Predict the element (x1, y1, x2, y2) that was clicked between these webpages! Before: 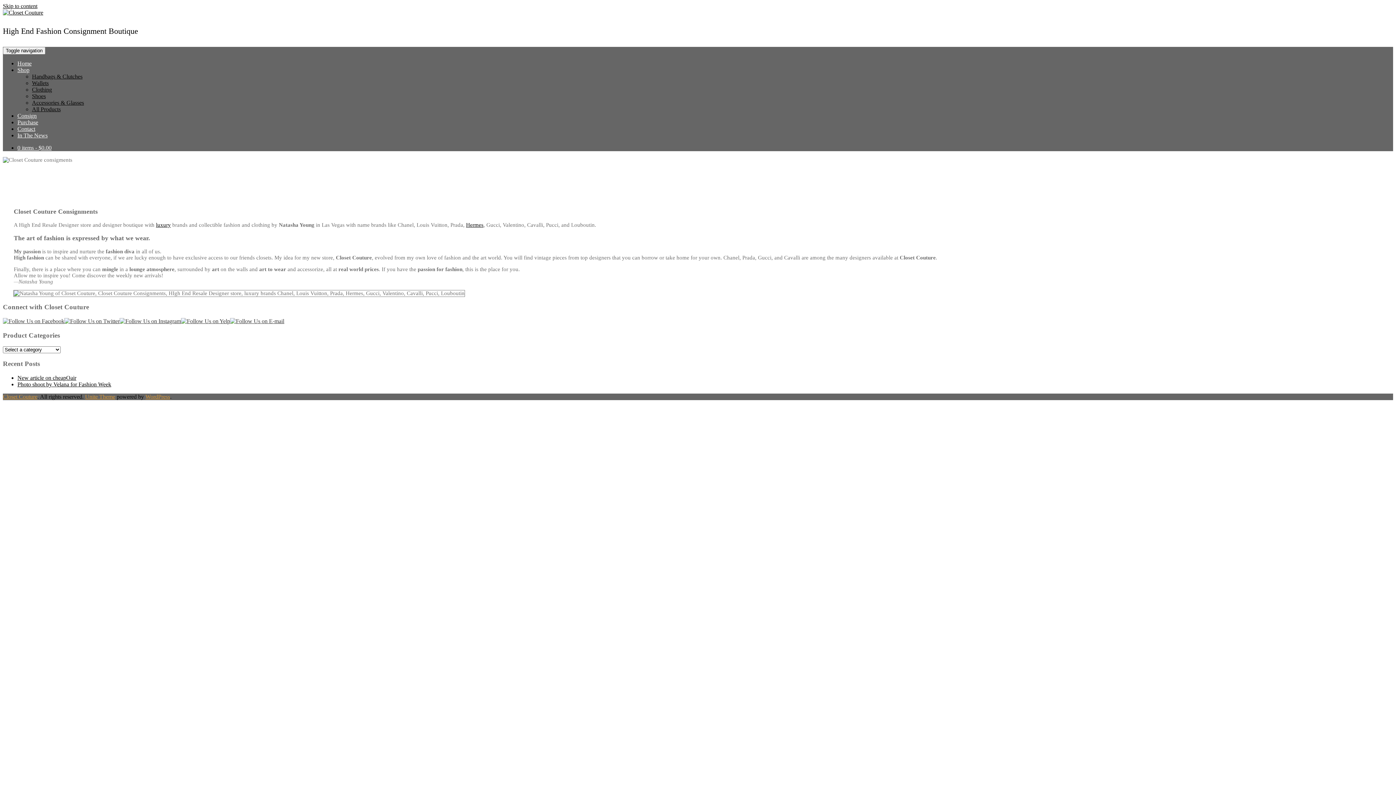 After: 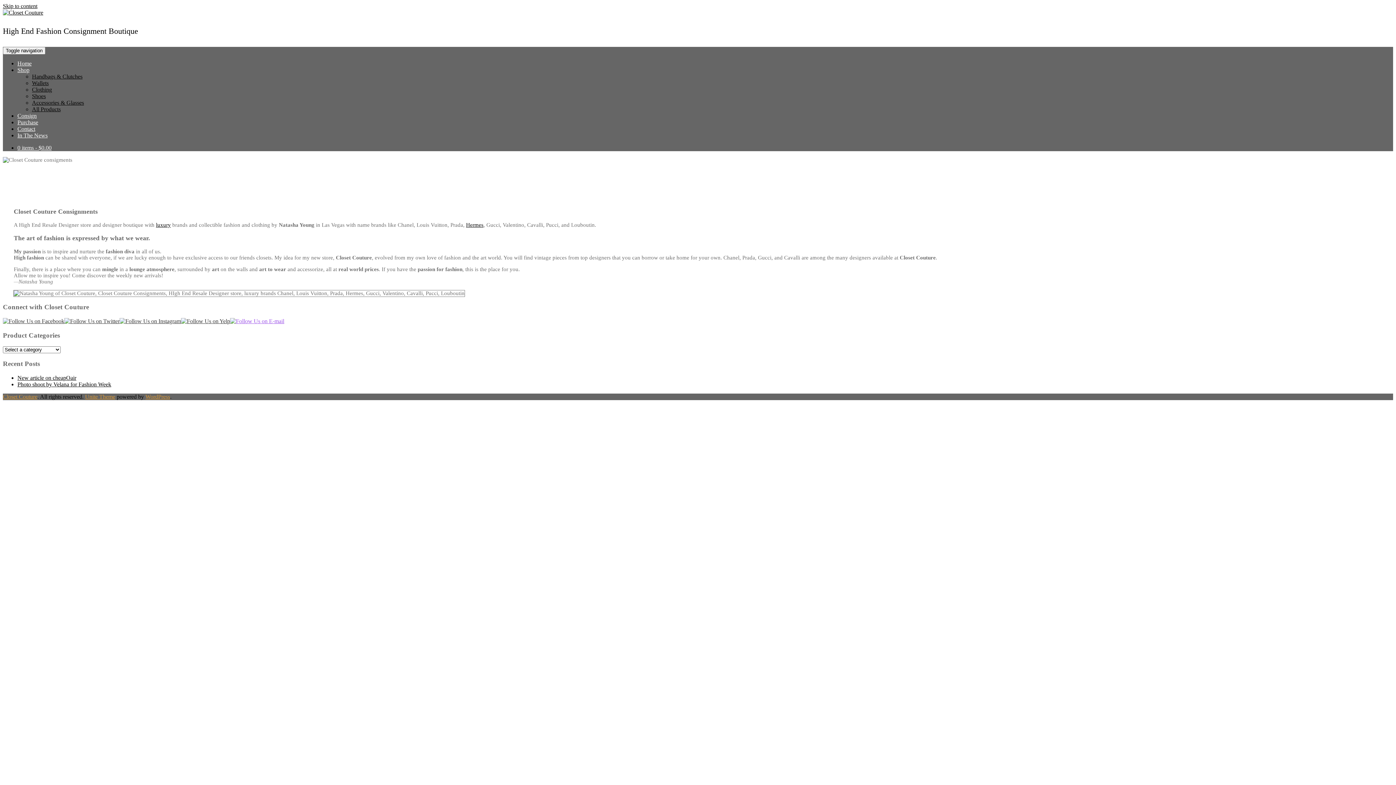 Action: bbox: (230, 318, 284, 324)